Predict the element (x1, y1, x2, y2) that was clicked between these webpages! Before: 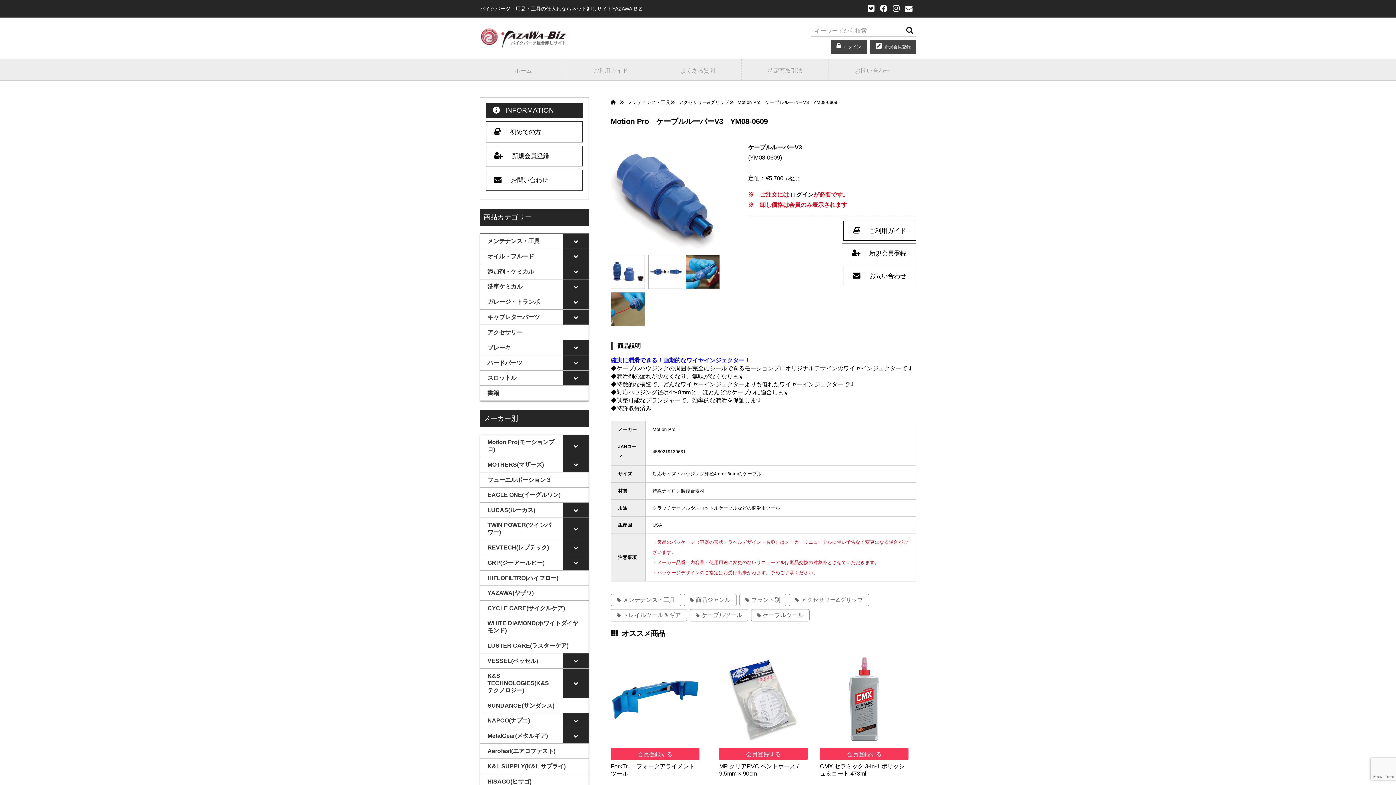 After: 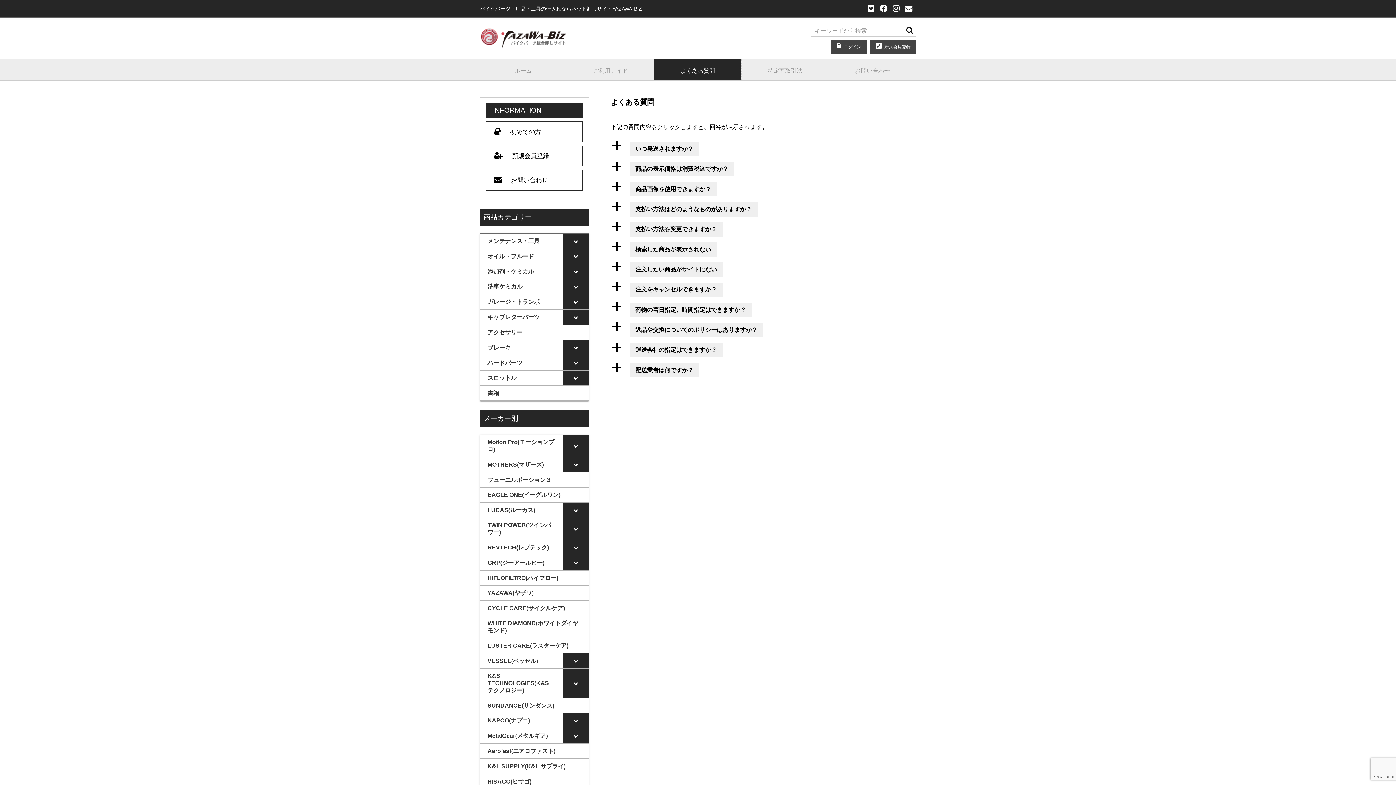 Action: bbox: (654, 59, 741, 80) label: よくある質問